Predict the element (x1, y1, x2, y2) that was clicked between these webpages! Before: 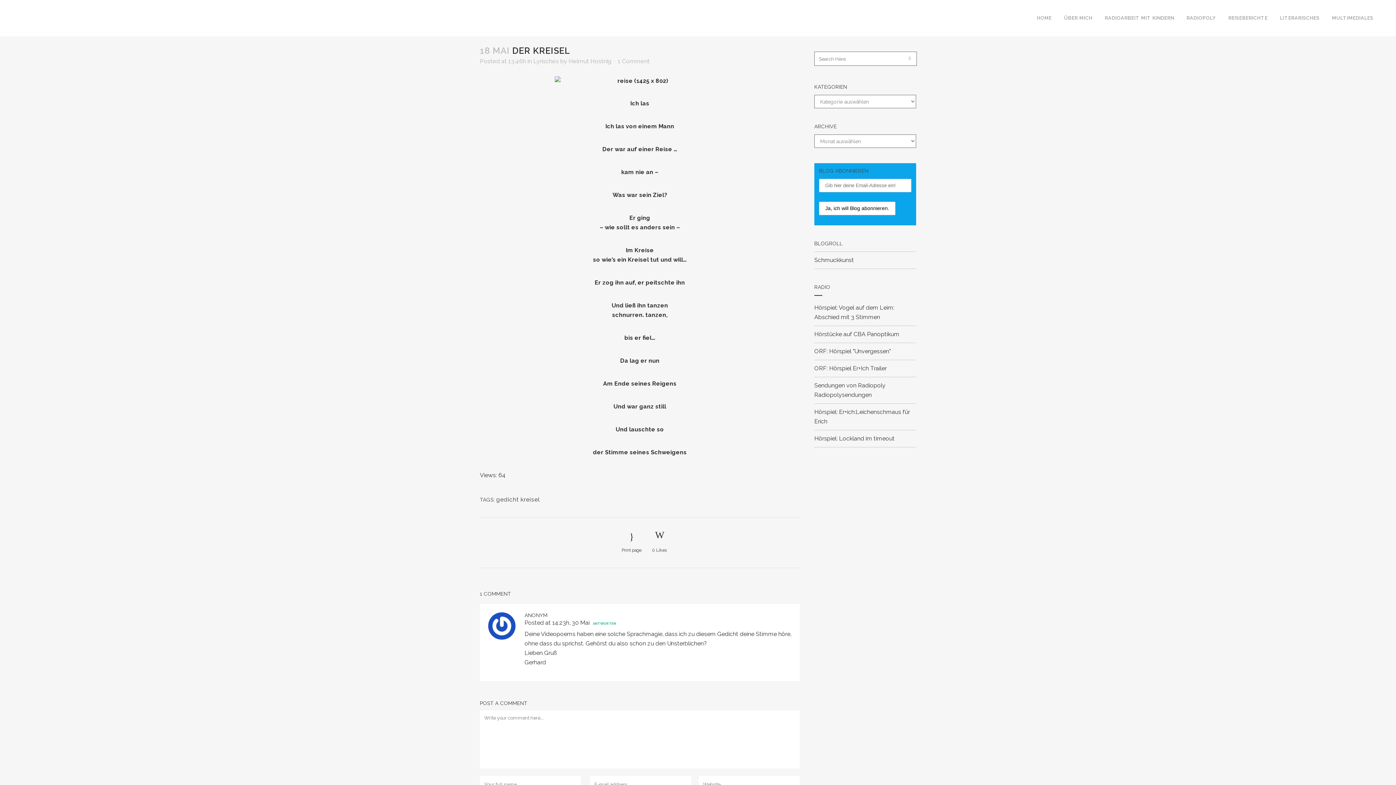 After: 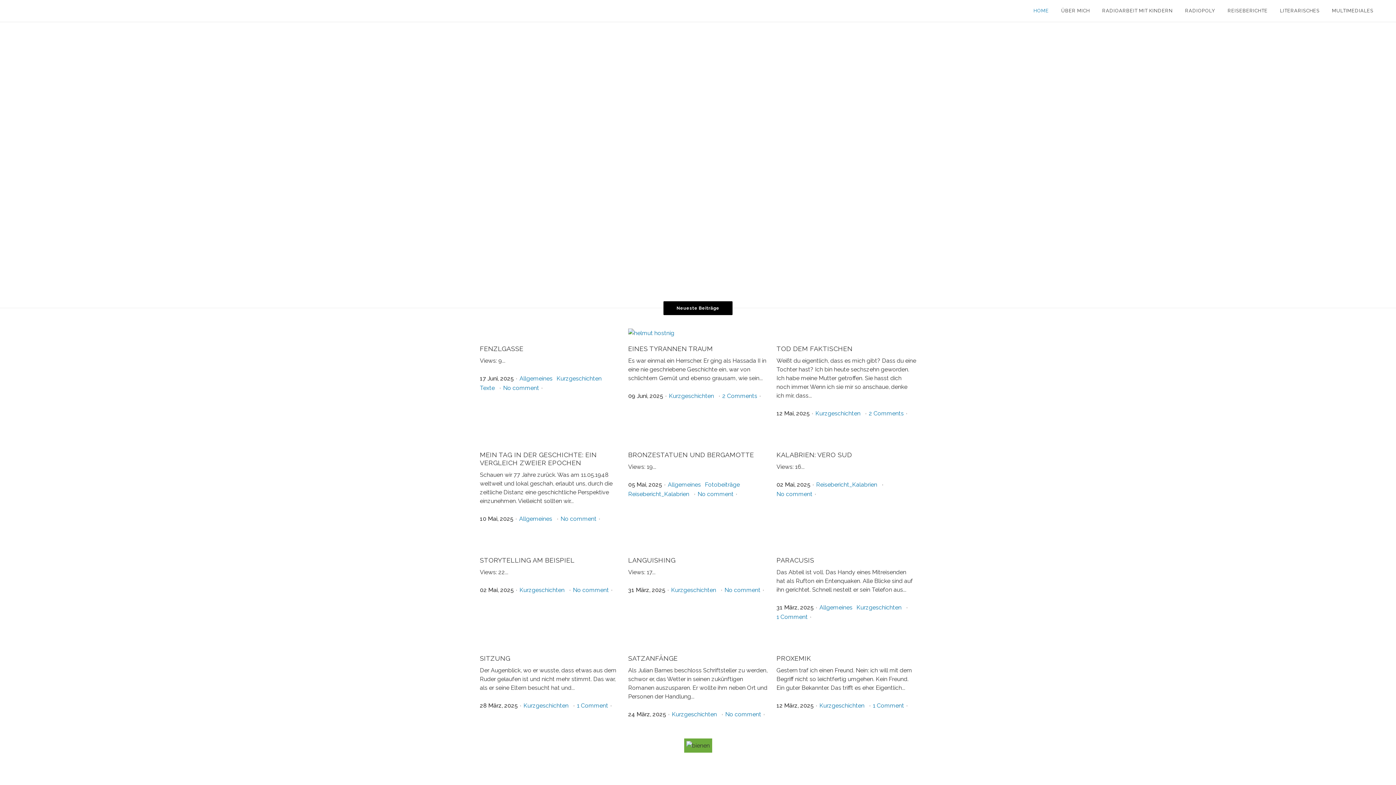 Action: label: HOME bbox: (1030, 0, 1058, 36)